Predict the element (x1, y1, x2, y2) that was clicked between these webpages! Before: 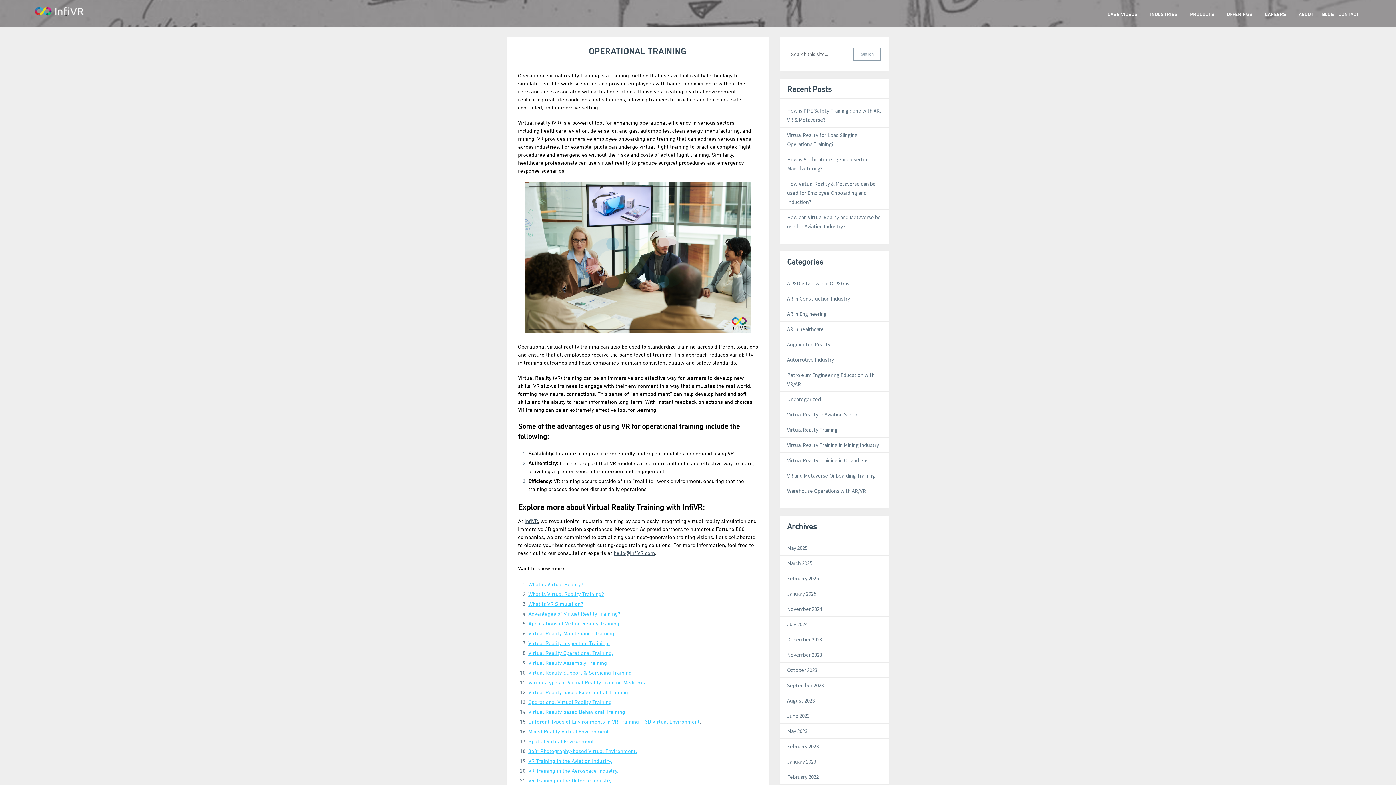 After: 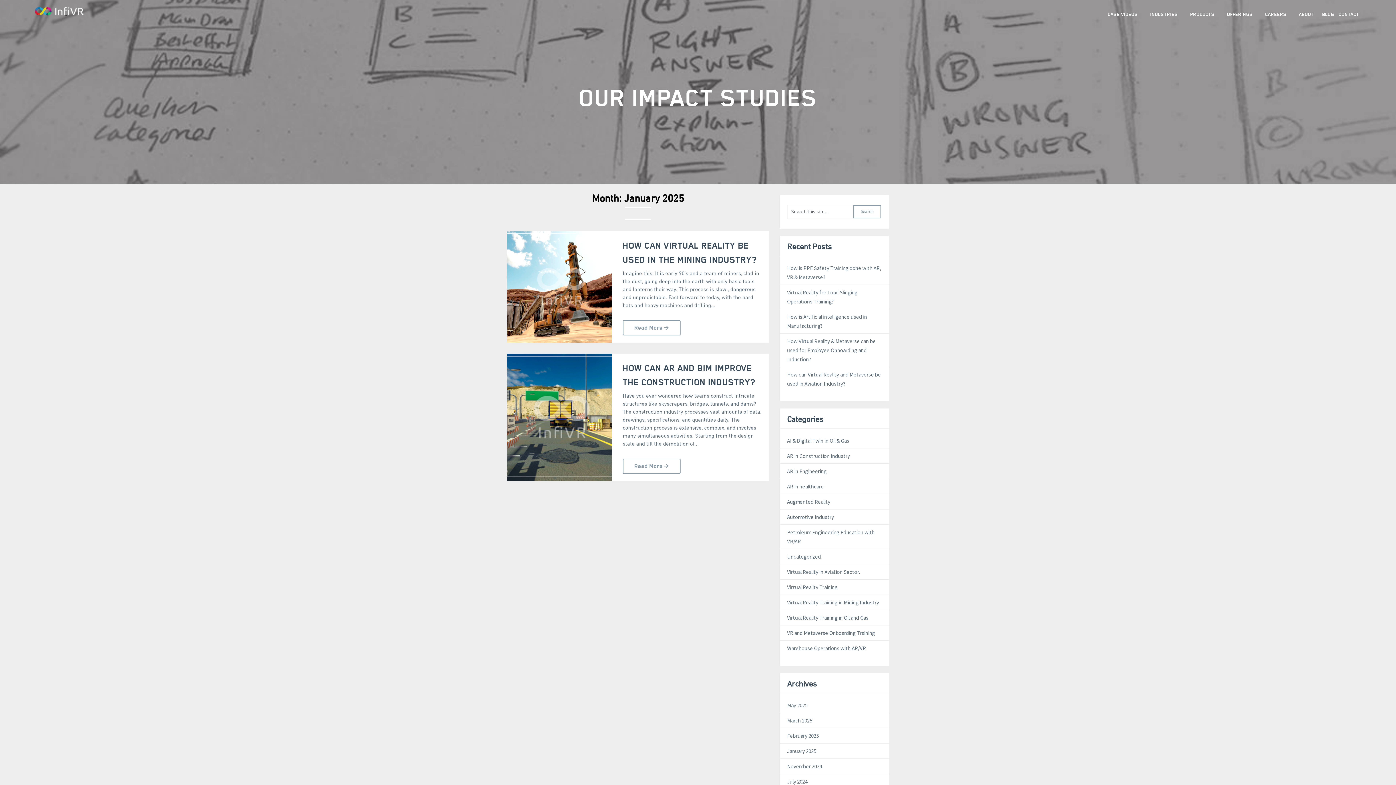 Action: bbox: (787, 590, 816, 597) label: January 2025